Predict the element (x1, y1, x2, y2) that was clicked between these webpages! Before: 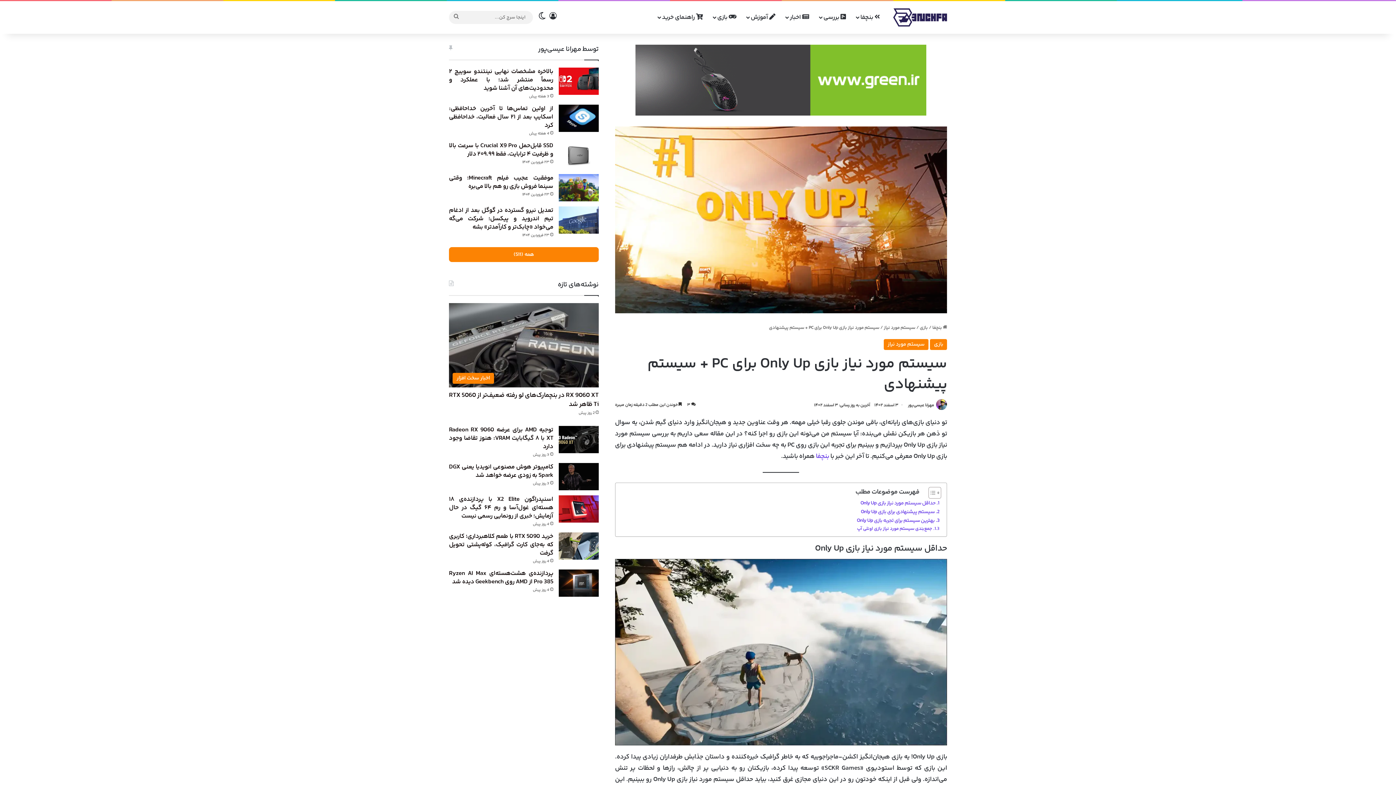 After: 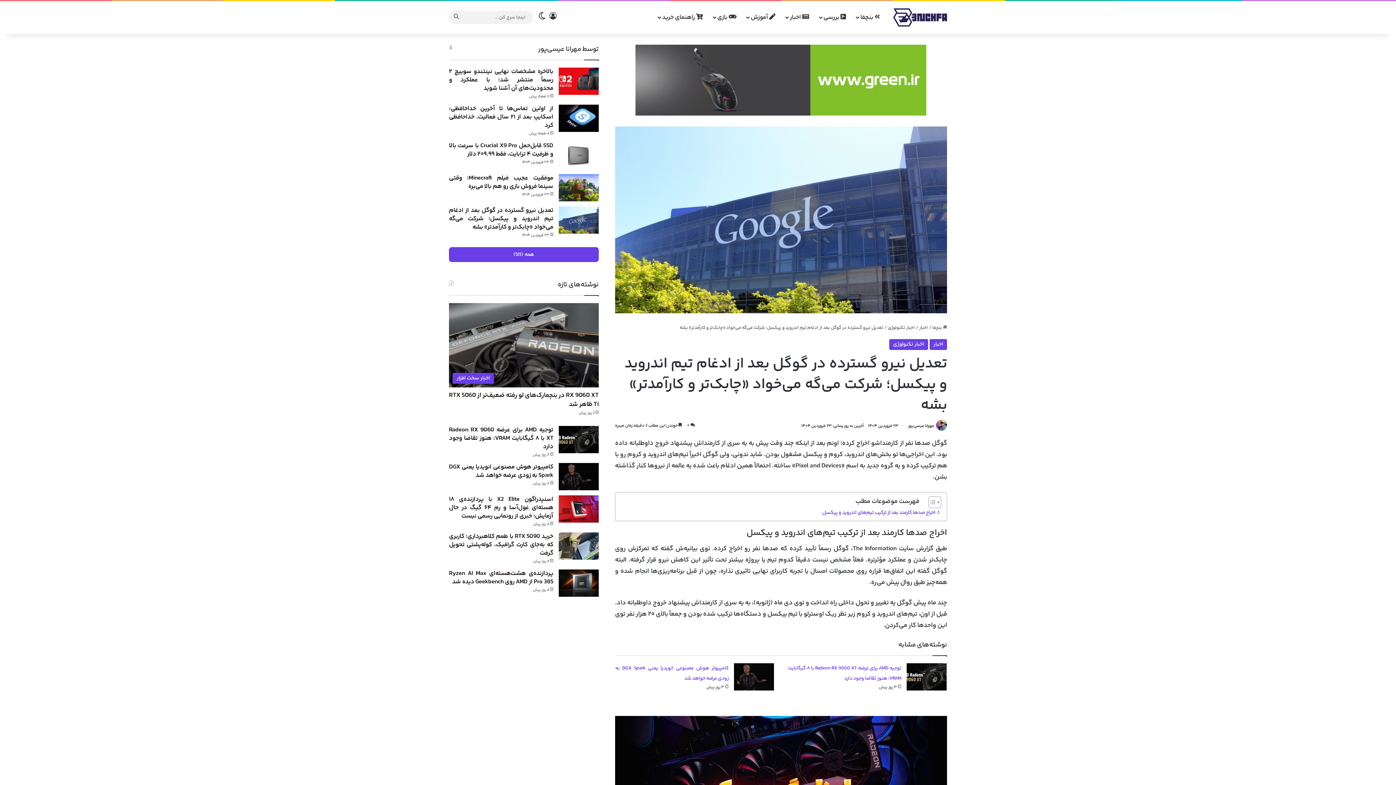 Action: bbox: (558, 206, 598, 233) label: تعدیل نیرو گسترده در گوگل بعد از ادغام تیم اندروید و پیکسل؛ شرکت می‌گه می‌خواد «چابک‌تر و کارآمدتر» بشه